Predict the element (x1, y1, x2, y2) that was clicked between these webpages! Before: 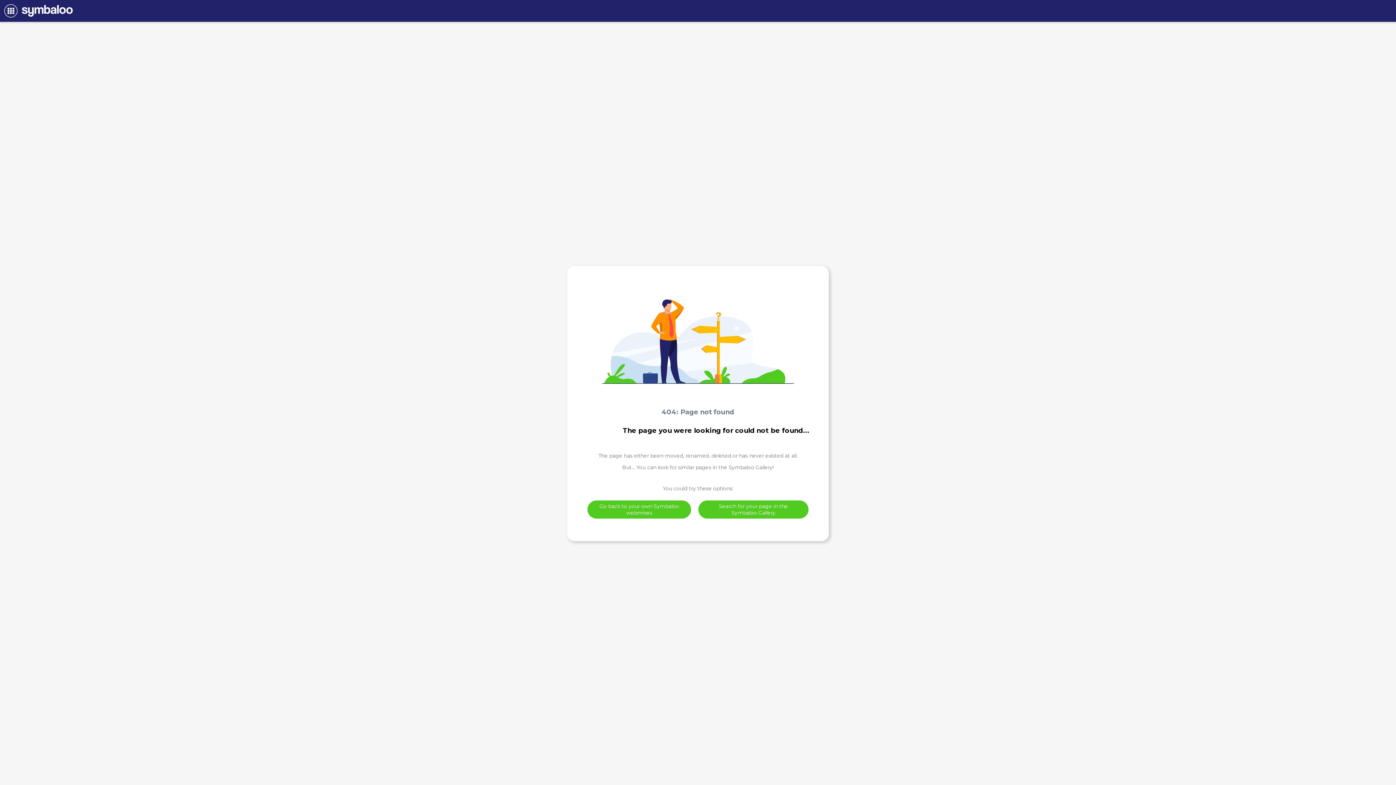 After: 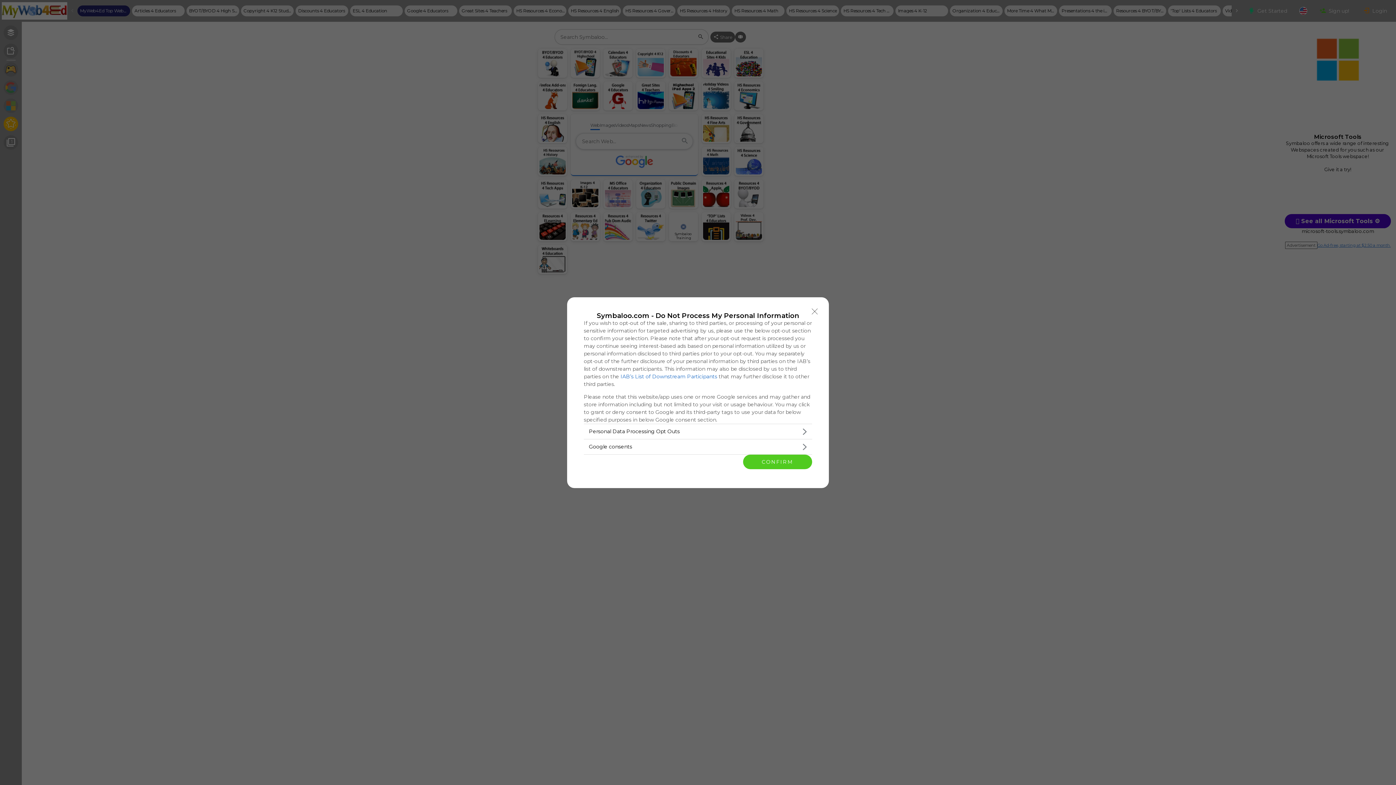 Action: bbox: (1, 1, 72, 20)